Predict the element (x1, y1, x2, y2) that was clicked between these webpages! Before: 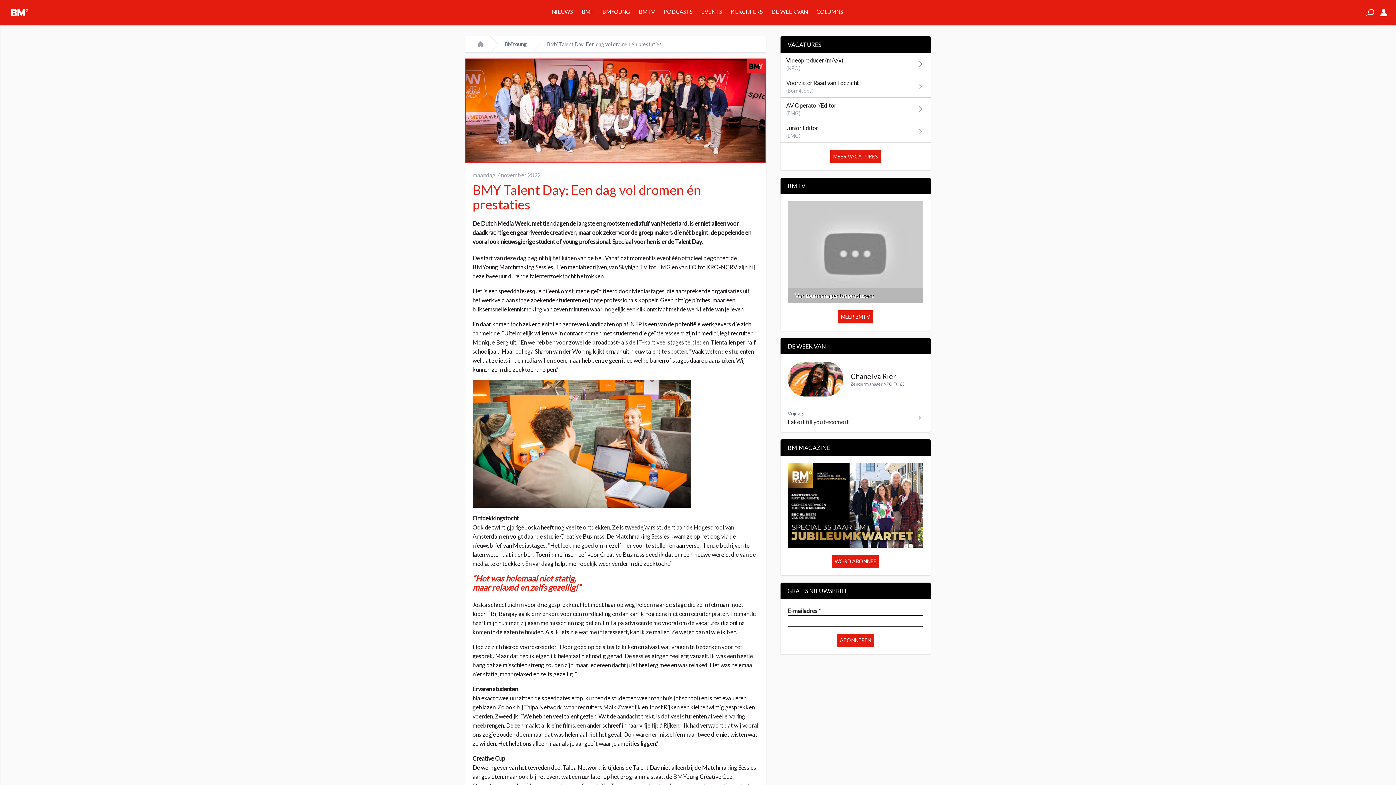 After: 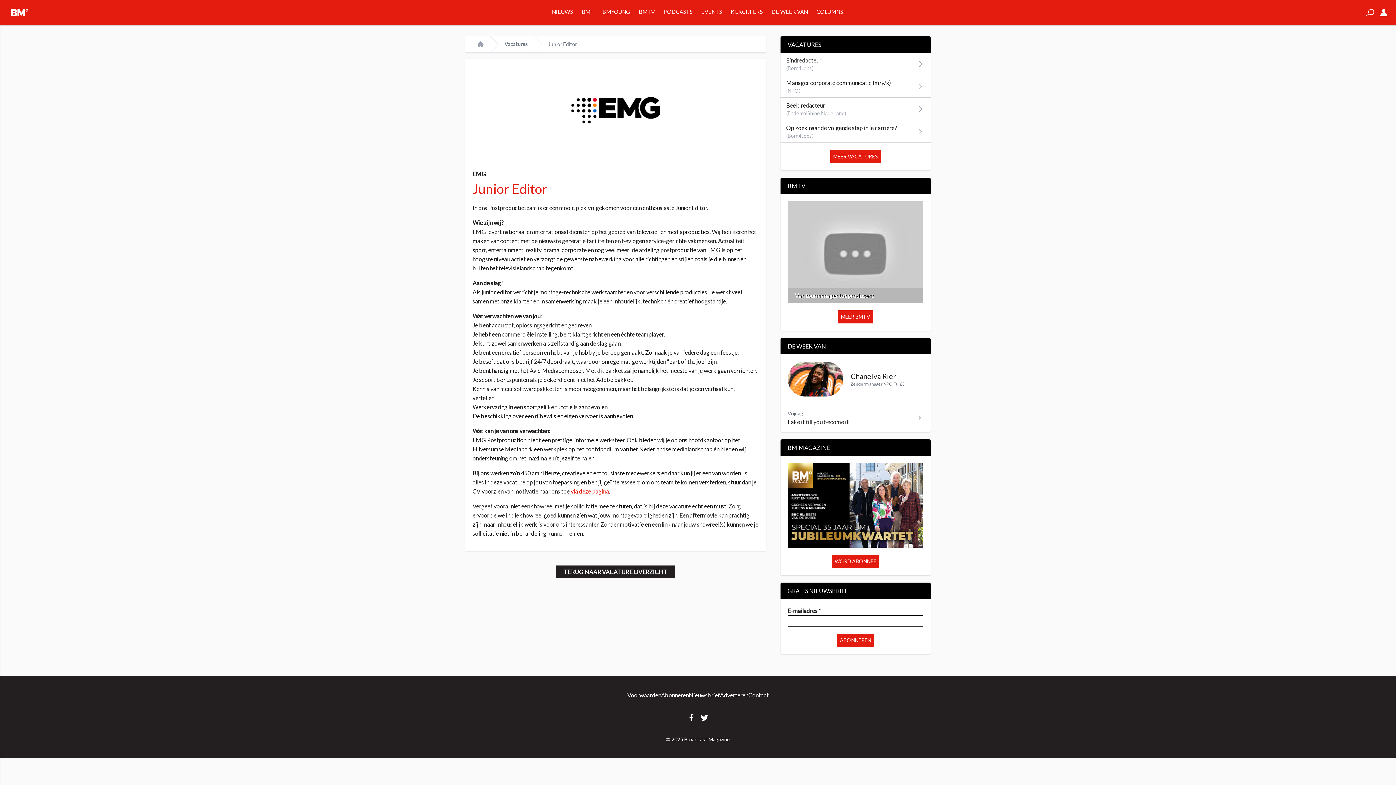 Action: bbox: (780, 120, 930, 142) label: Junior Editor
(EMG)